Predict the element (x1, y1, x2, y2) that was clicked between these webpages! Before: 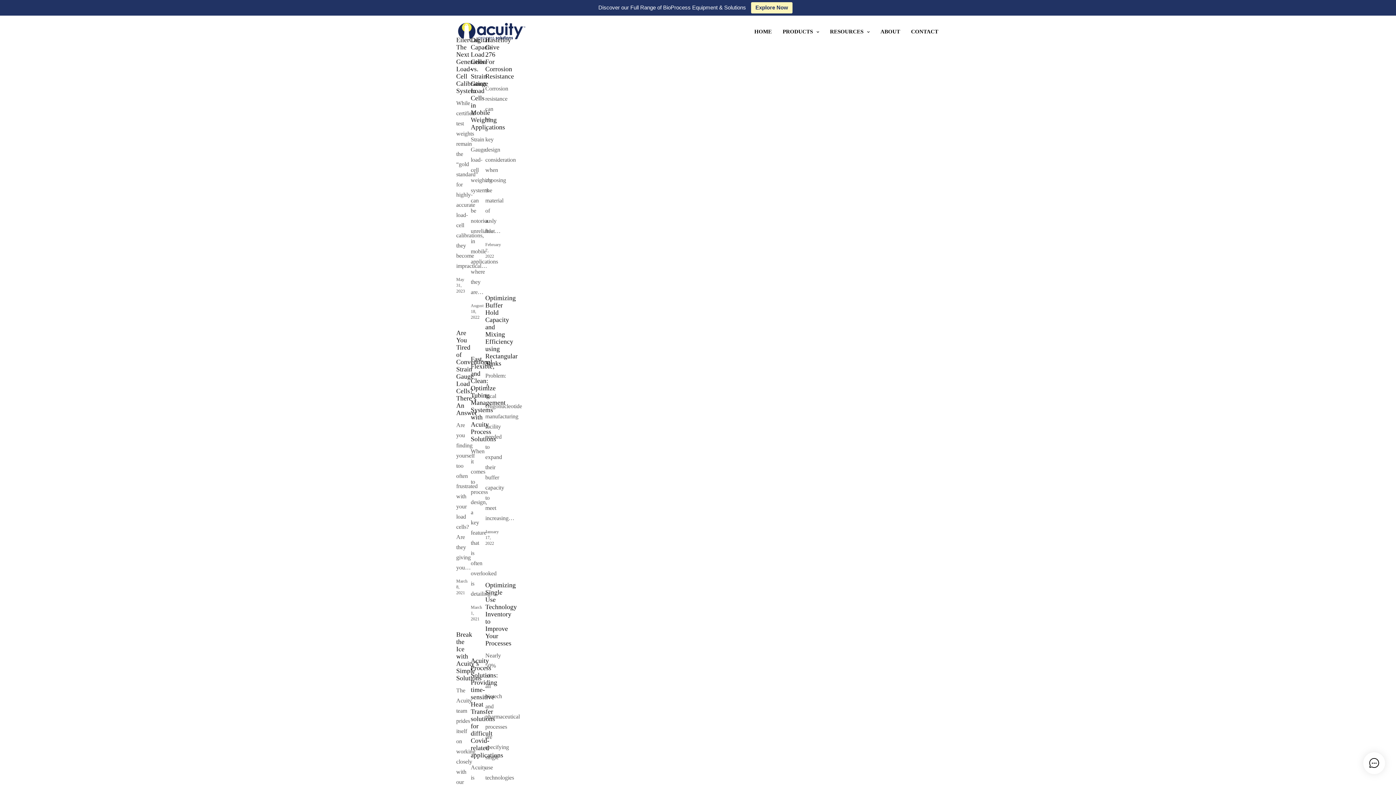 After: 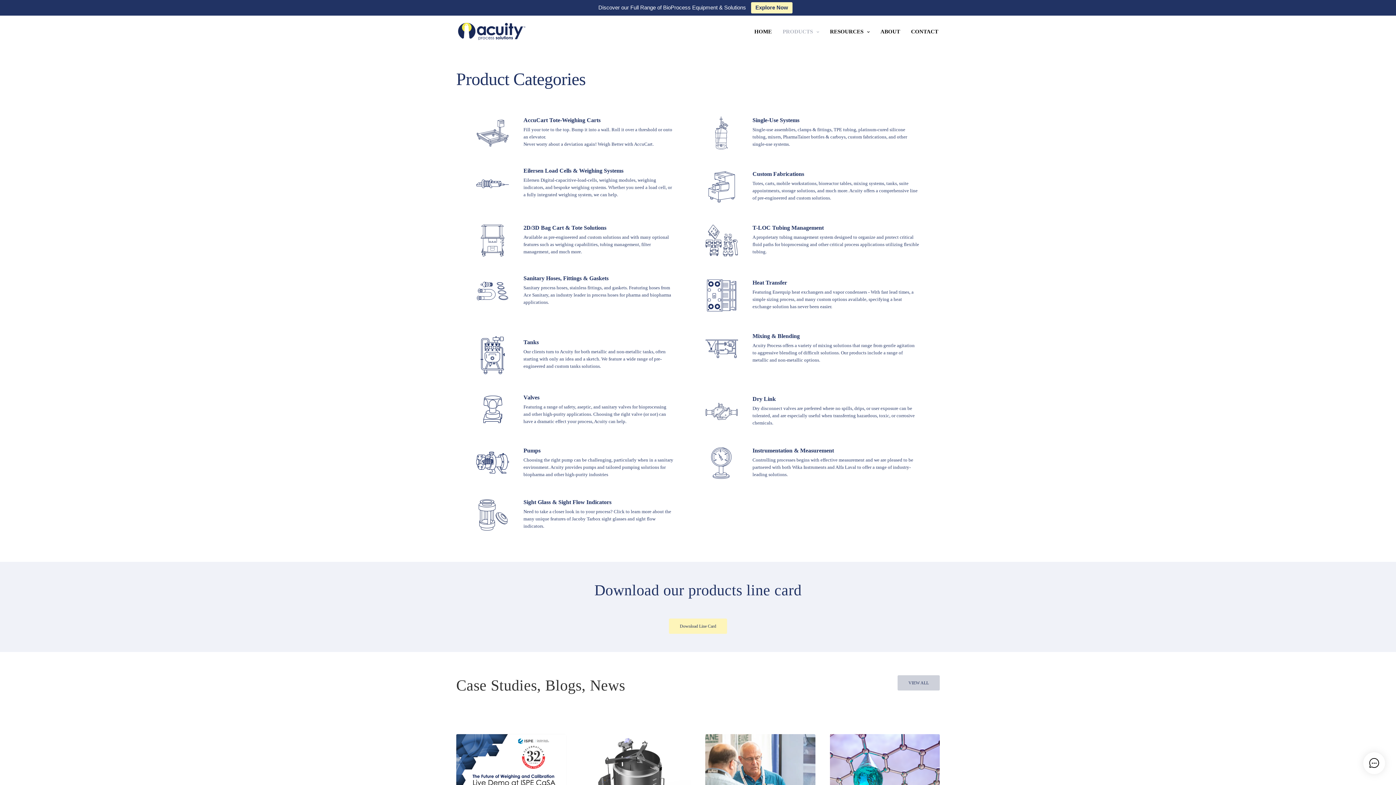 Action: label: Explore Now bbox: (751, 2, 792, 13)